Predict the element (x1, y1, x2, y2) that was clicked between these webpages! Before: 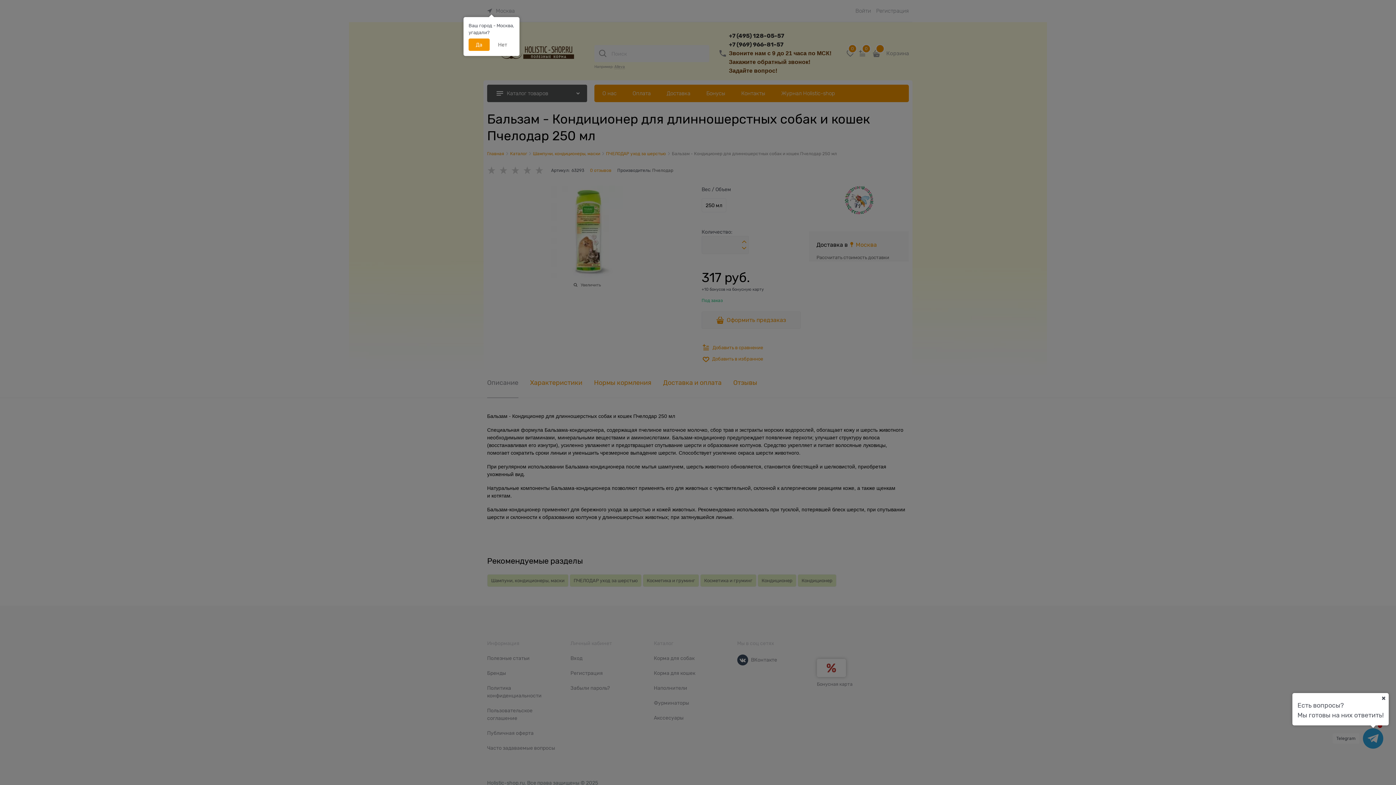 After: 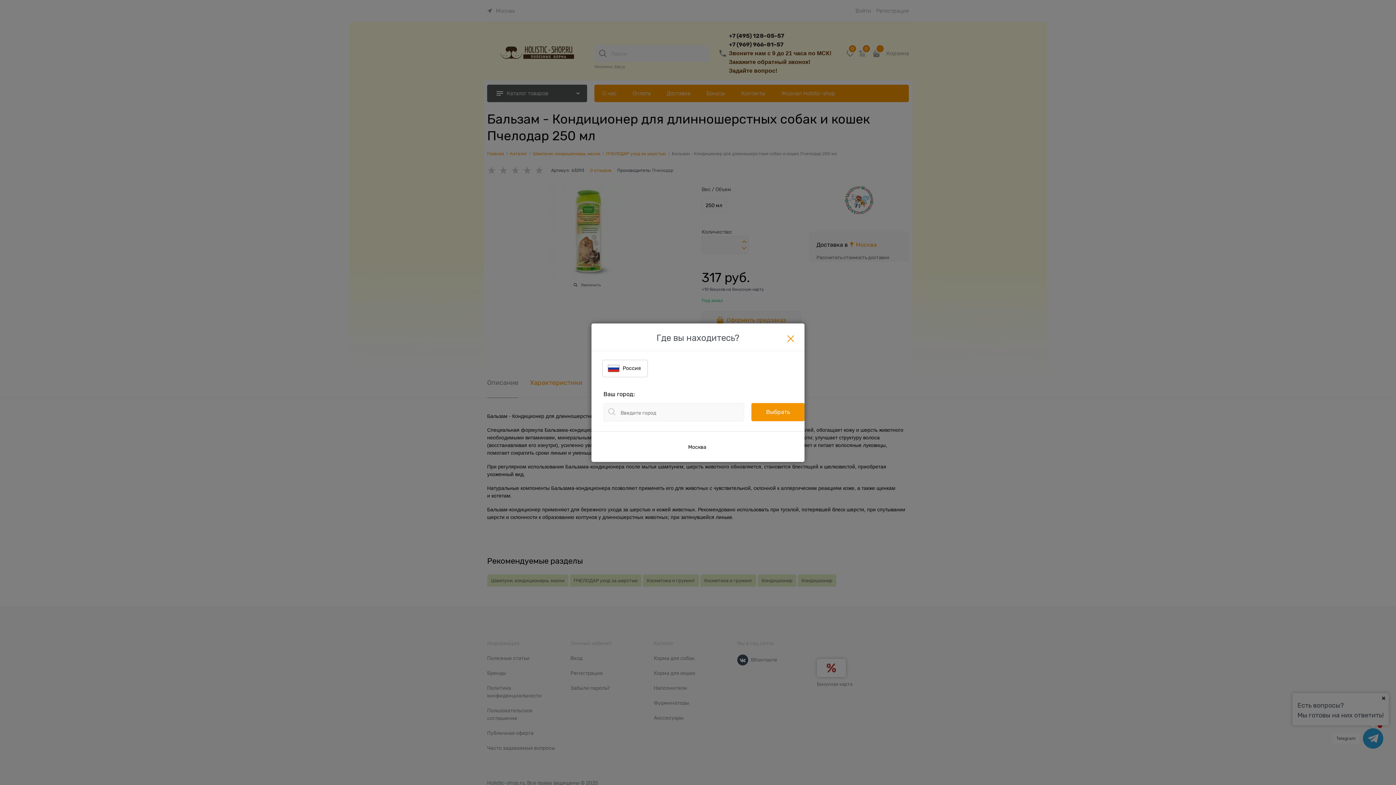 Action: bbox: (490, 38, 514, 50) label: Нет